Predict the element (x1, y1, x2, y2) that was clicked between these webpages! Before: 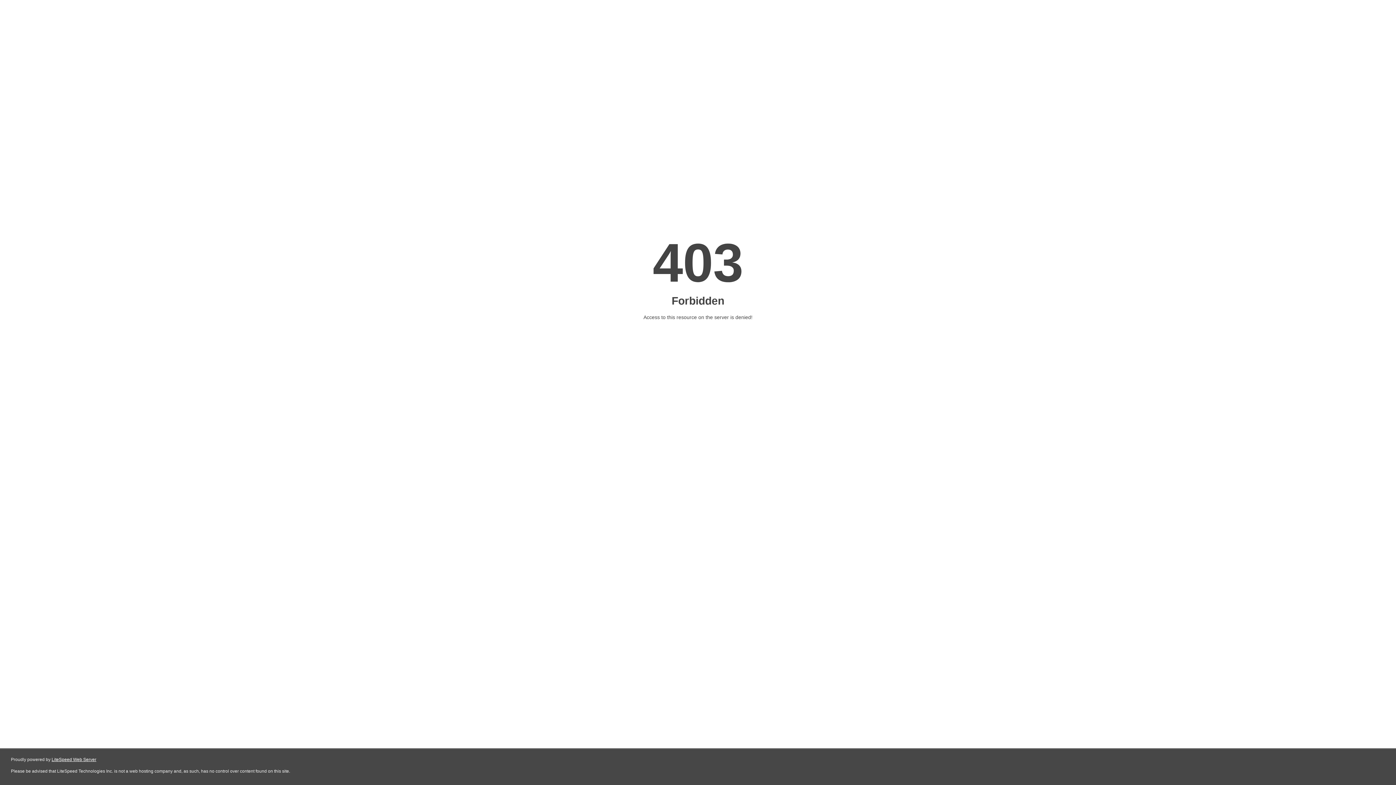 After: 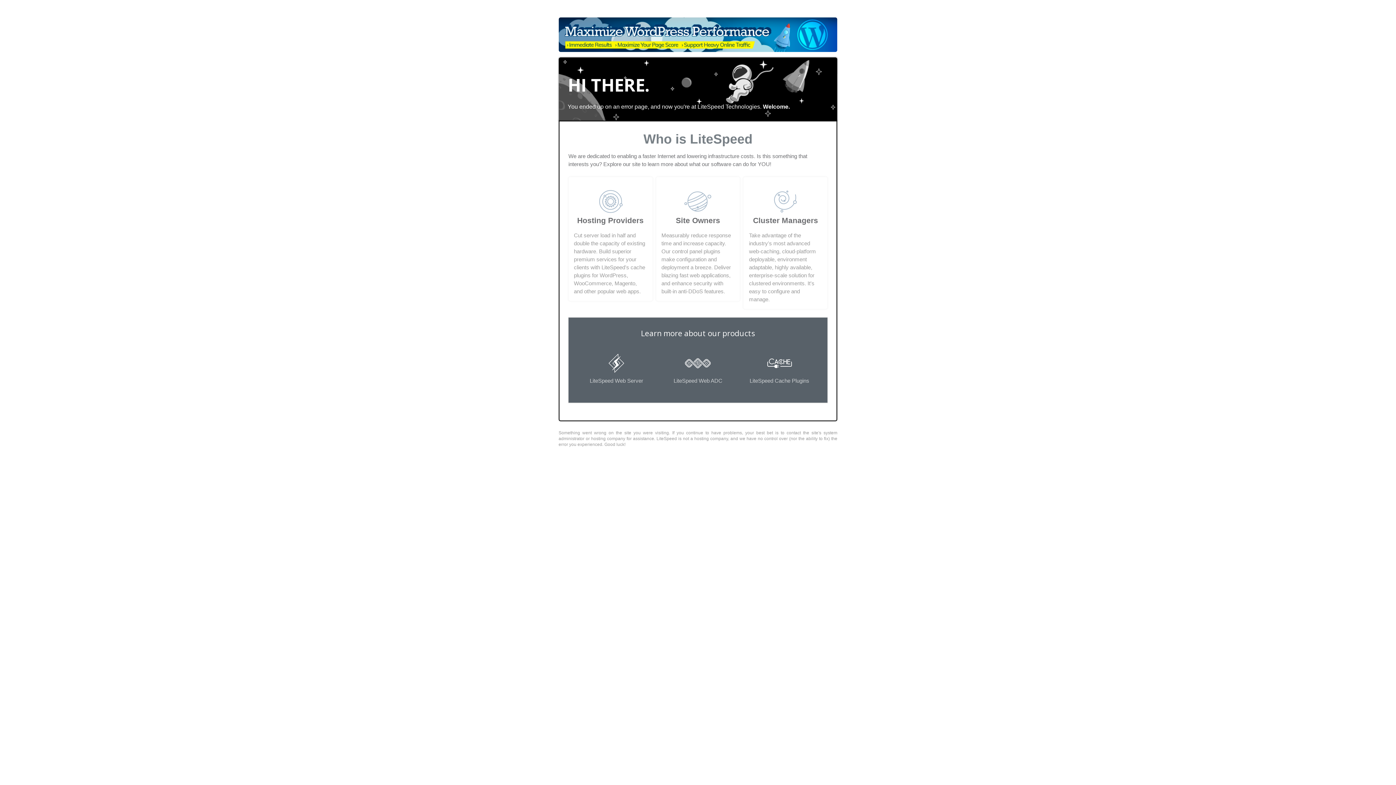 Action: label: LiteSpeed Web Server bbox: (51, 757, 96, 762)